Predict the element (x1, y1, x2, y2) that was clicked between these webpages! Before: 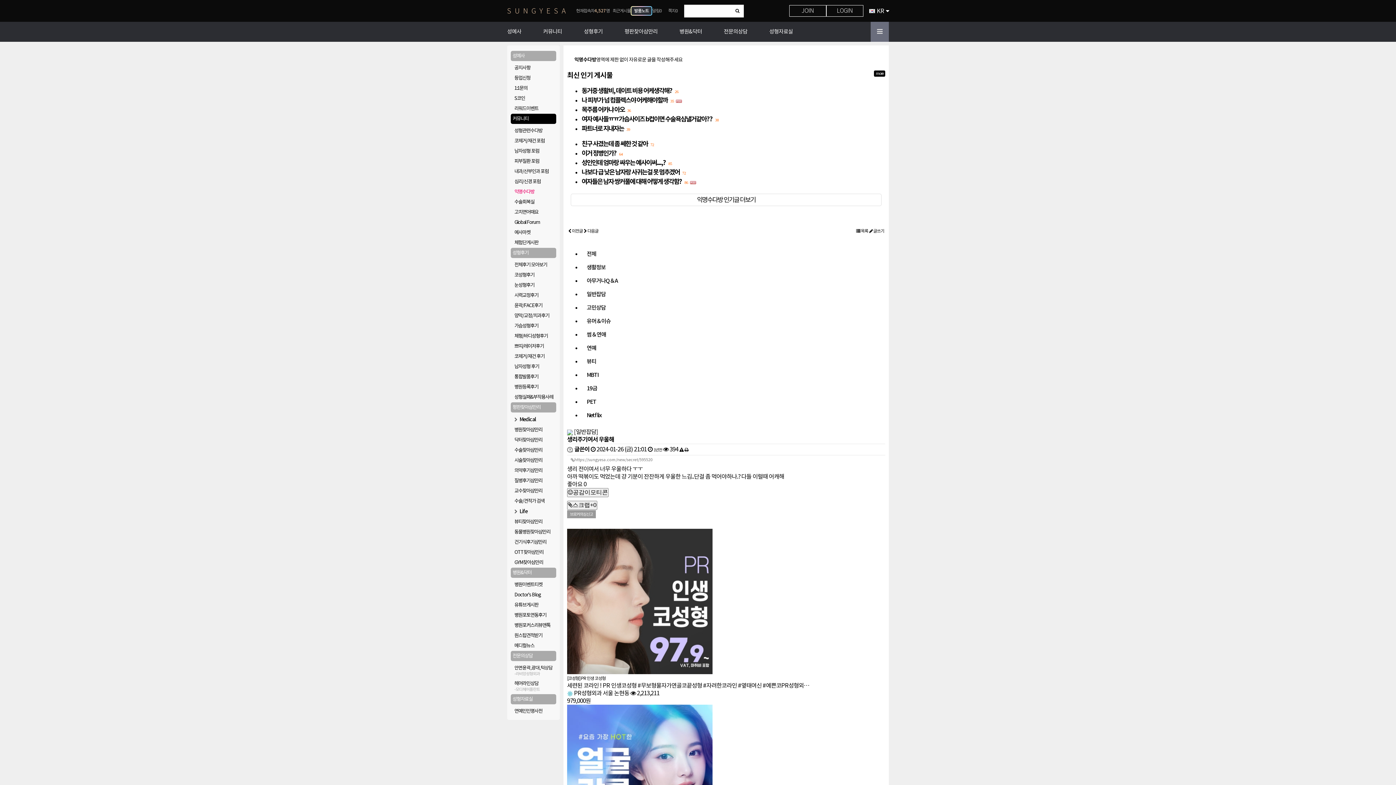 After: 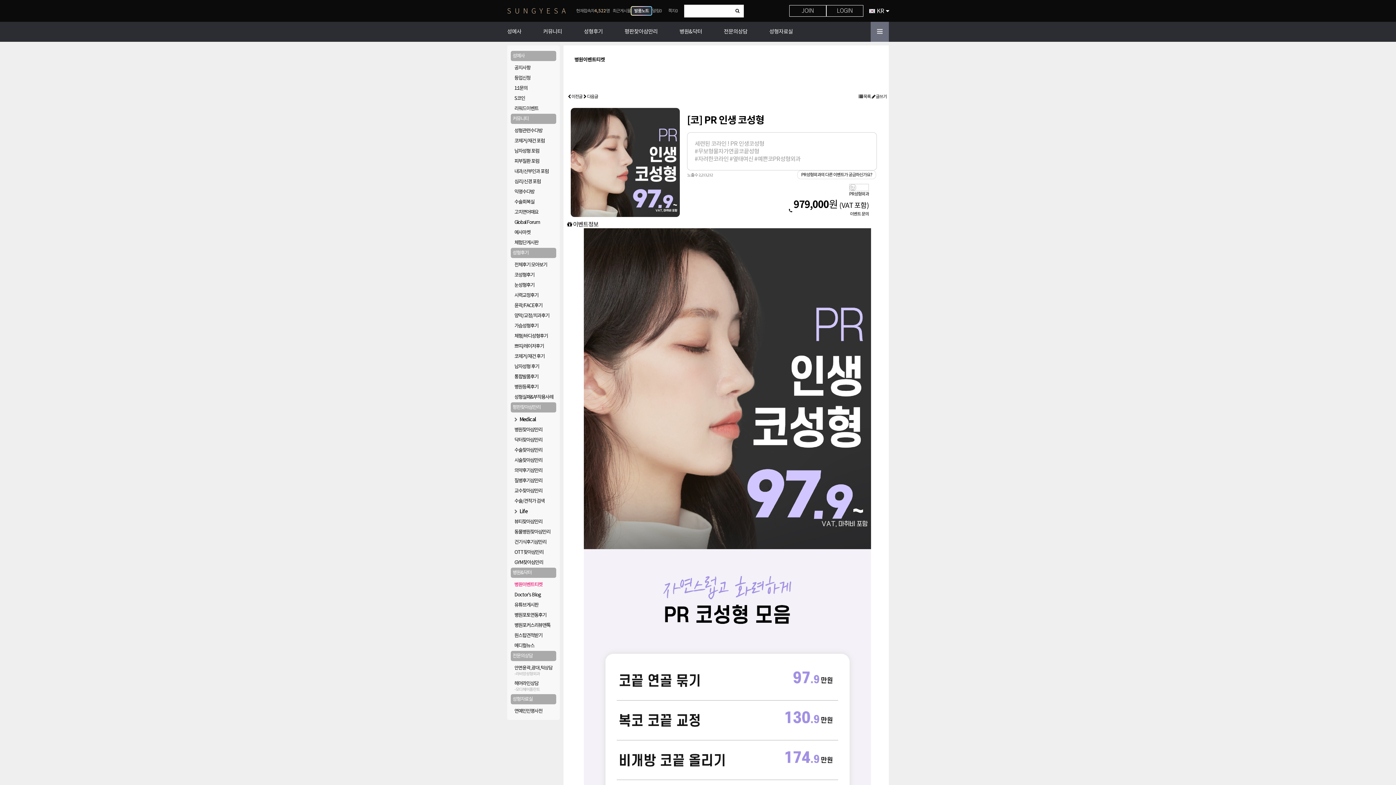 Action: bbox: (567, 676, 605, 681) label: [코성형] PR 인생 코성형